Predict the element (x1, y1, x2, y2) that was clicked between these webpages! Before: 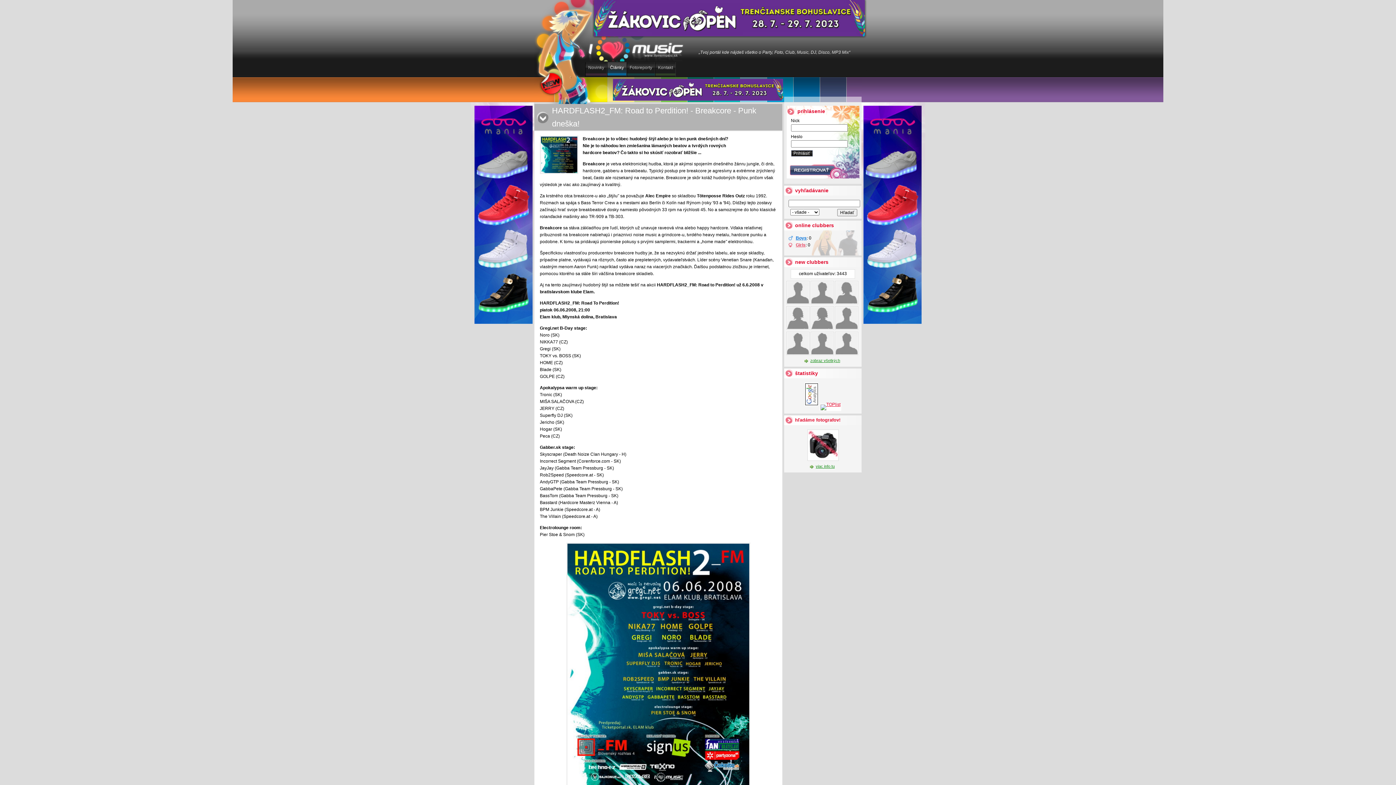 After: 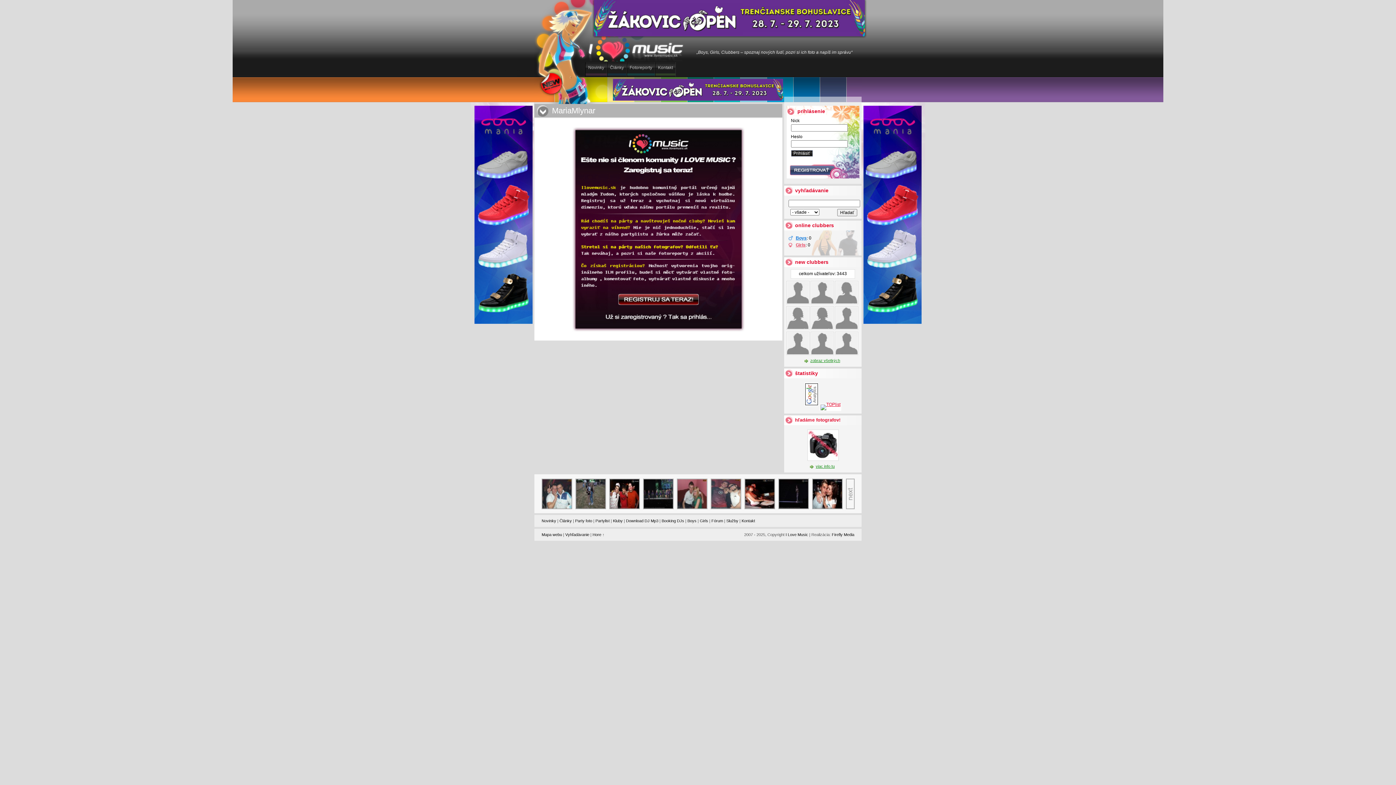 Action: bbox: (810, 300, 834, 305)